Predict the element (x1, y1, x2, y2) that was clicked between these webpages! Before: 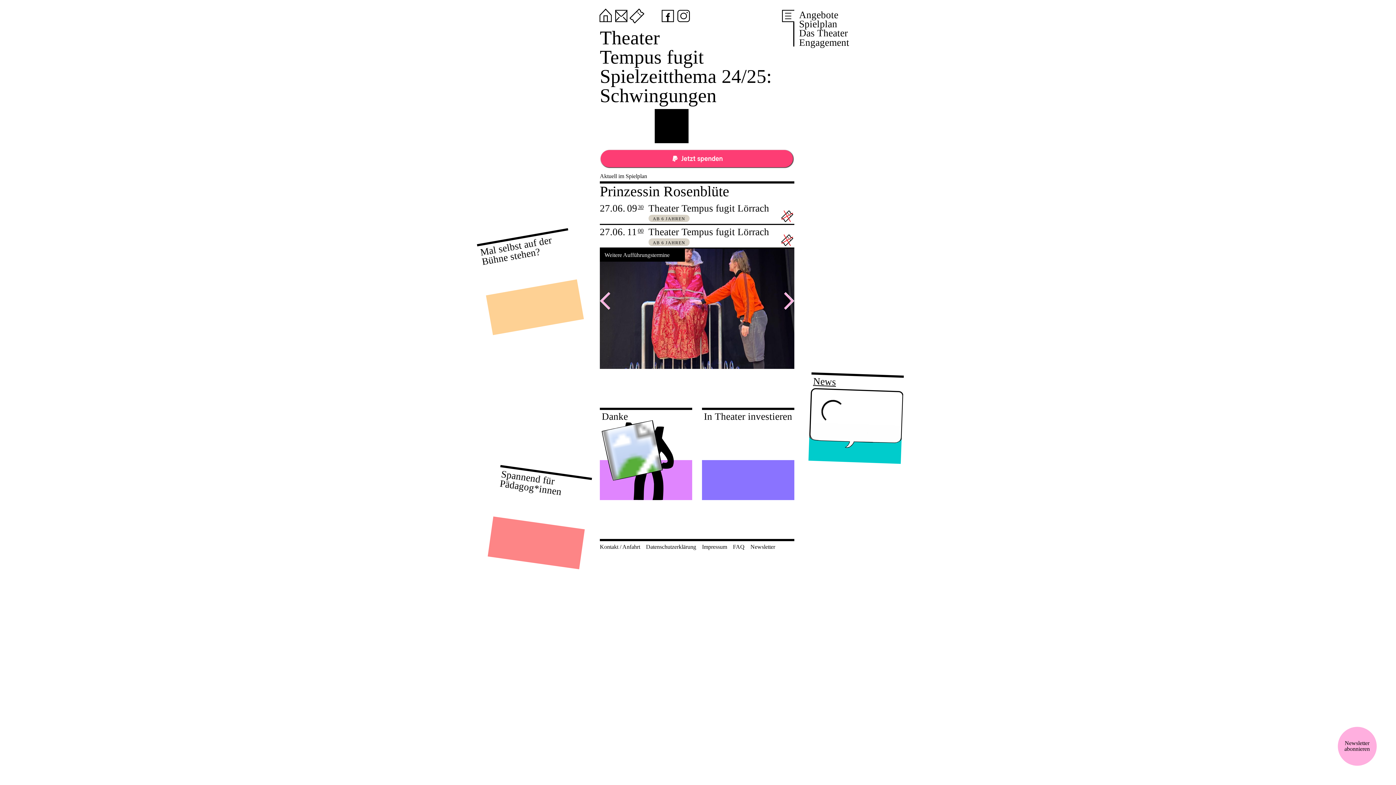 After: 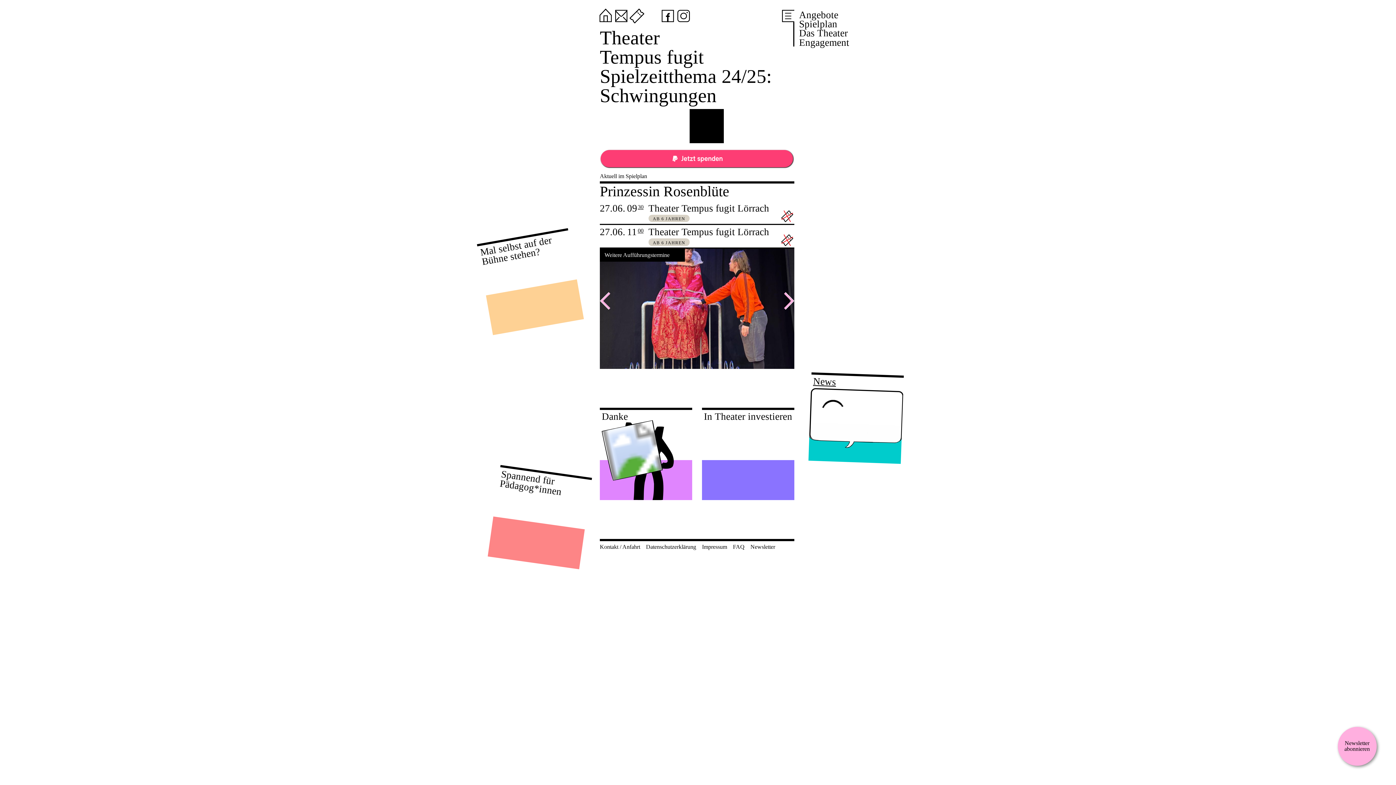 Action: bbox: (1338, 727, 1376, 766) label: Newsletter abonnieren